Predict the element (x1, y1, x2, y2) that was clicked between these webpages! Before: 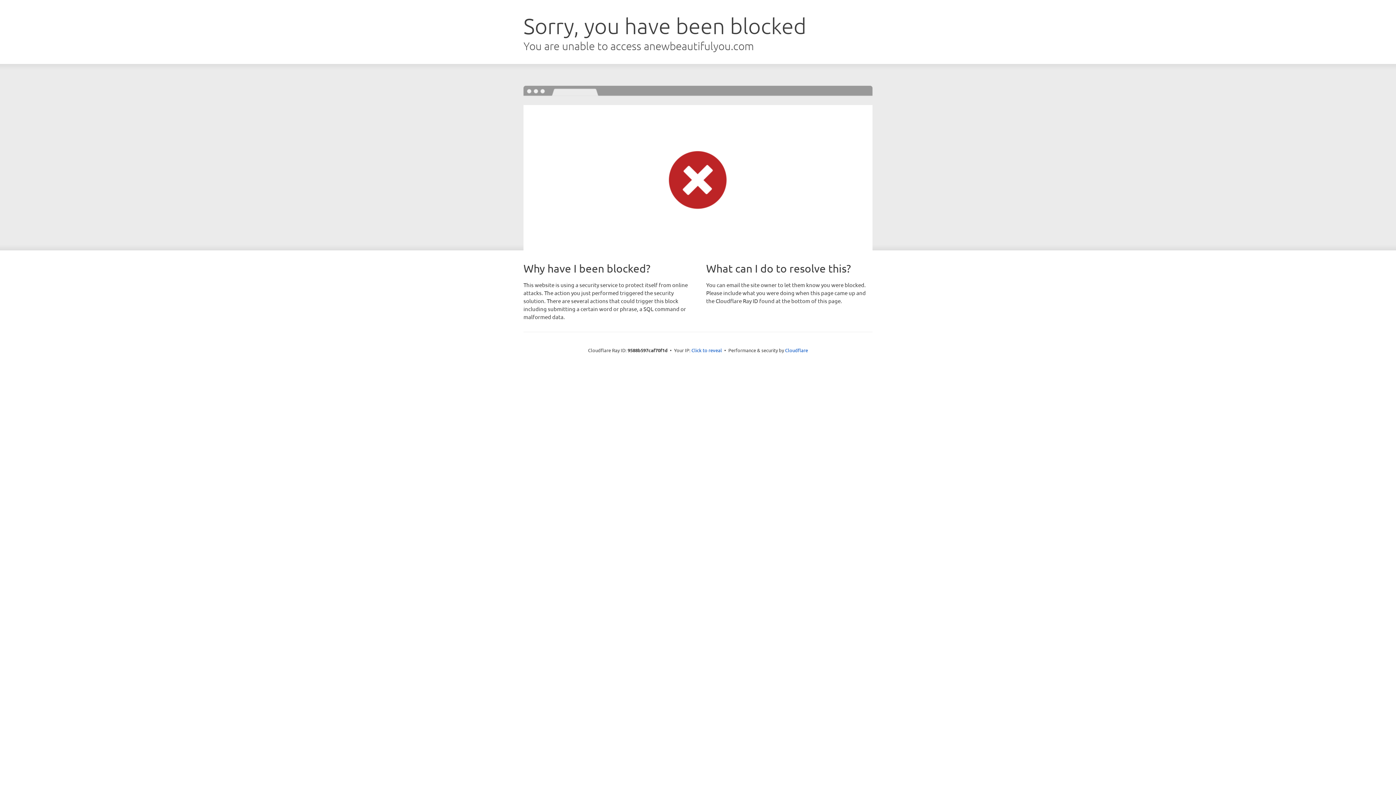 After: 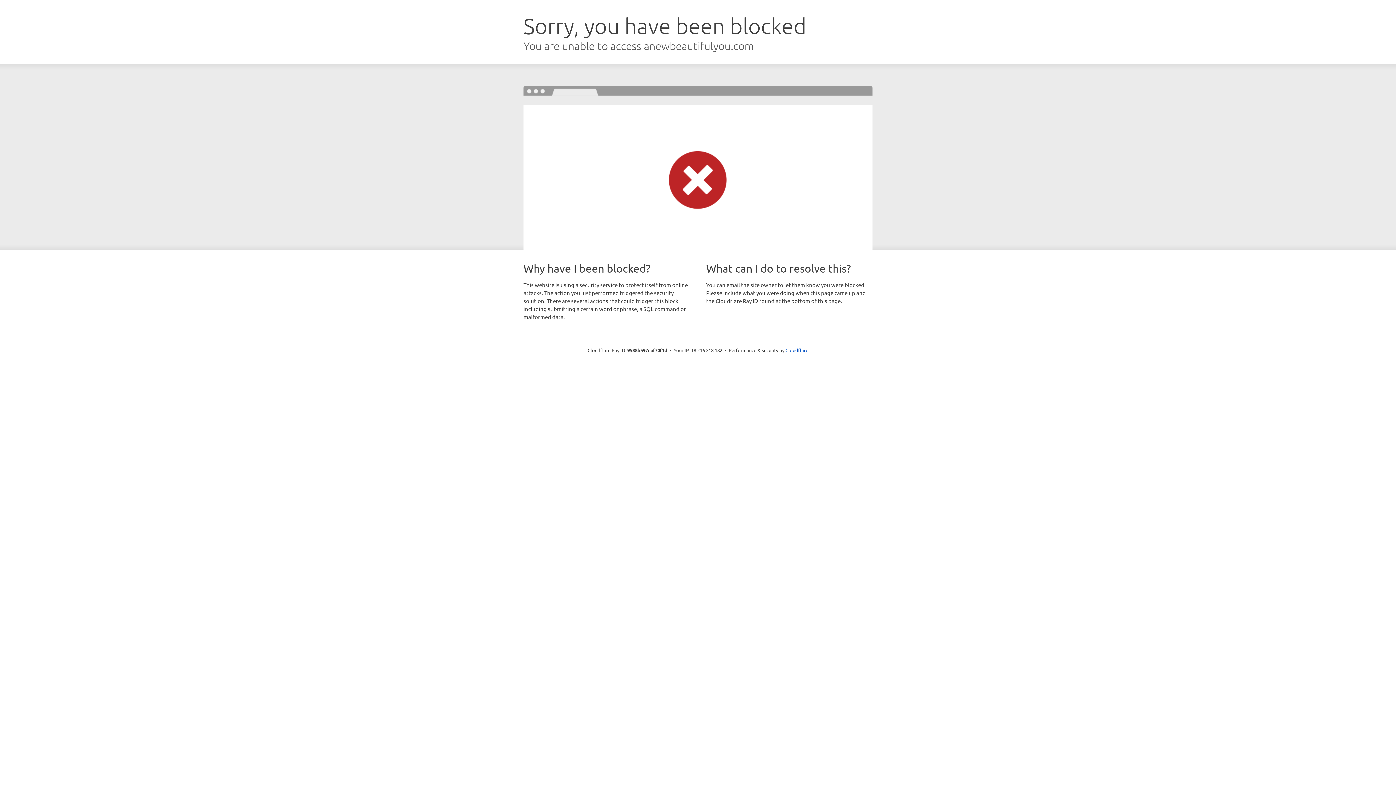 Action: bbox: (691, 346, 722, 353) label: Click to reveal